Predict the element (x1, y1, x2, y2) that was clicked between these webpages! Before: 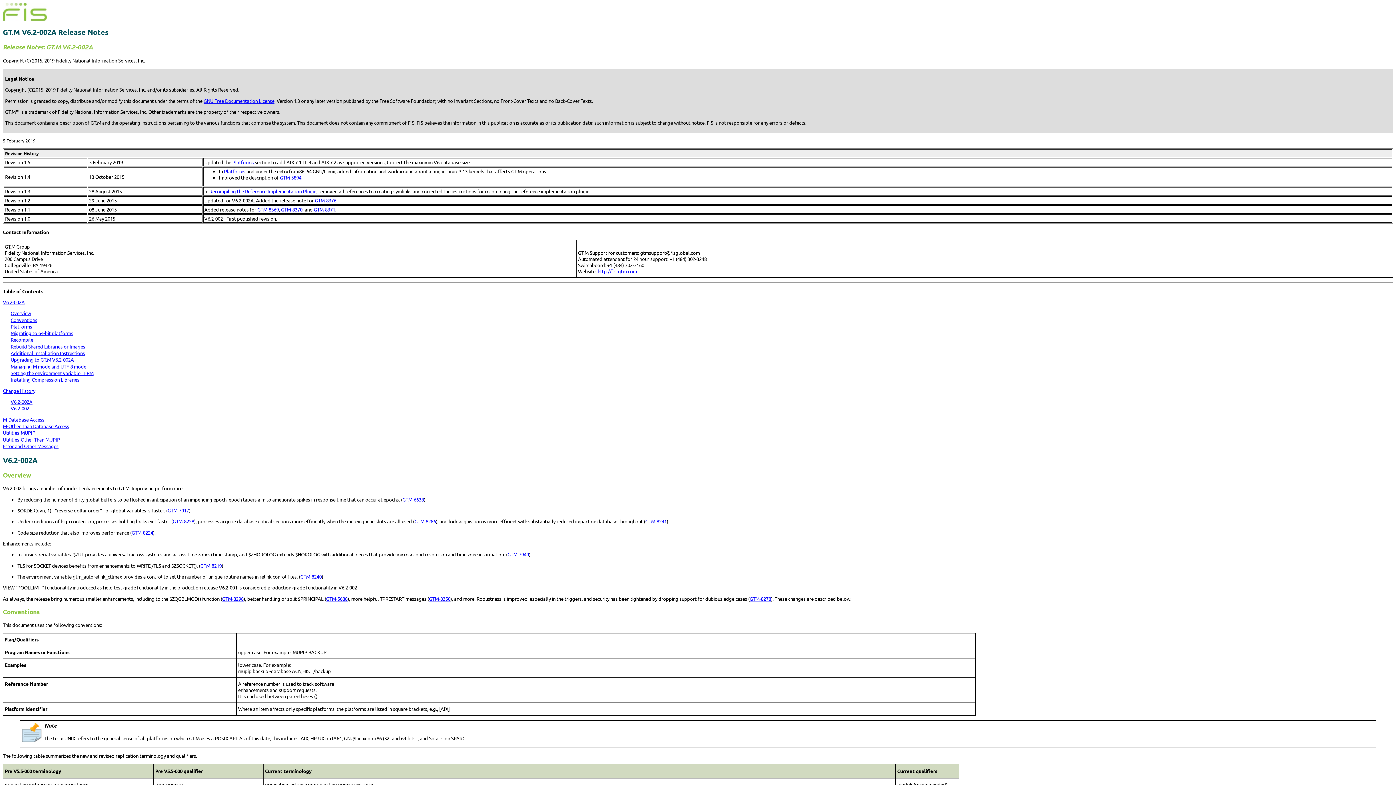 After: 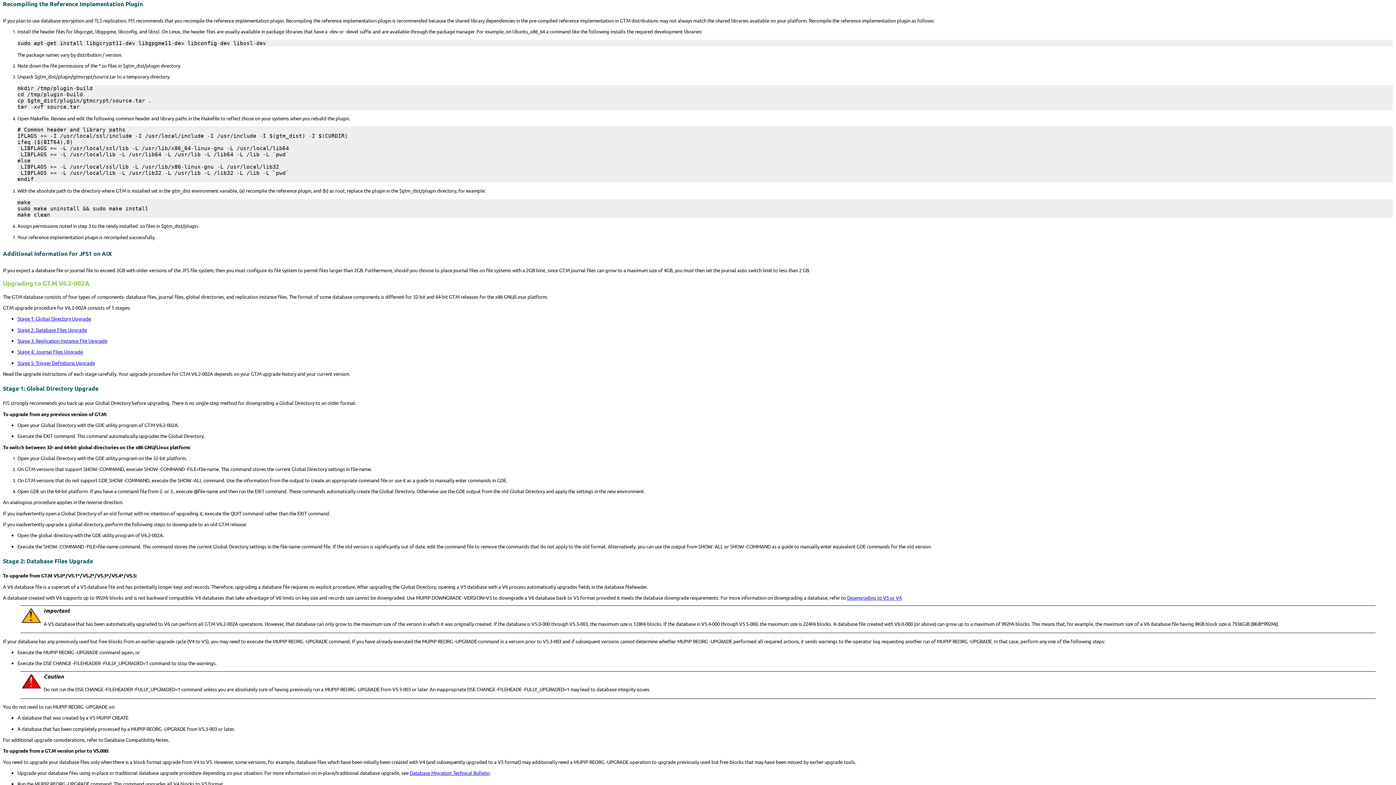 Action: bbox: (209, 188, 316, 194) label: Recompiling the Reference Implementation Plugin